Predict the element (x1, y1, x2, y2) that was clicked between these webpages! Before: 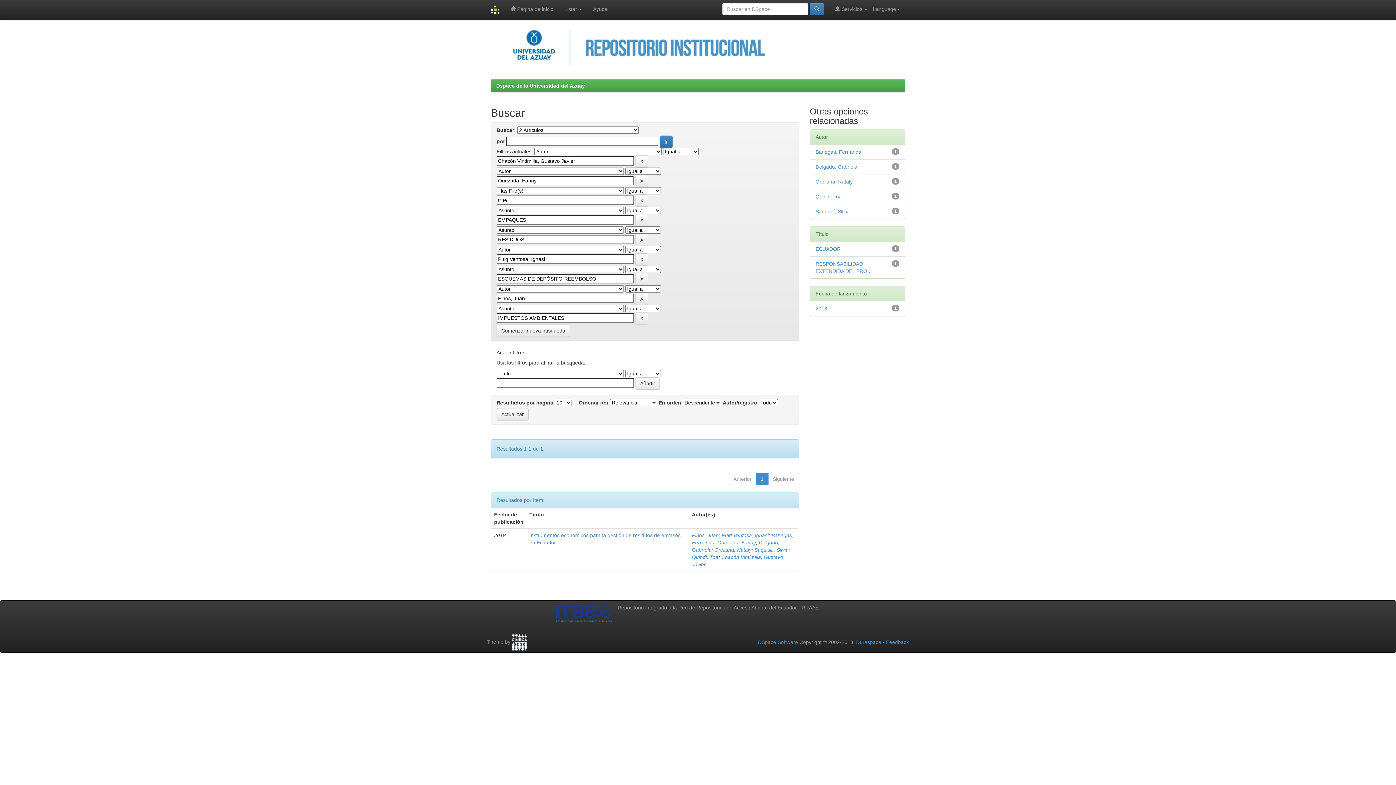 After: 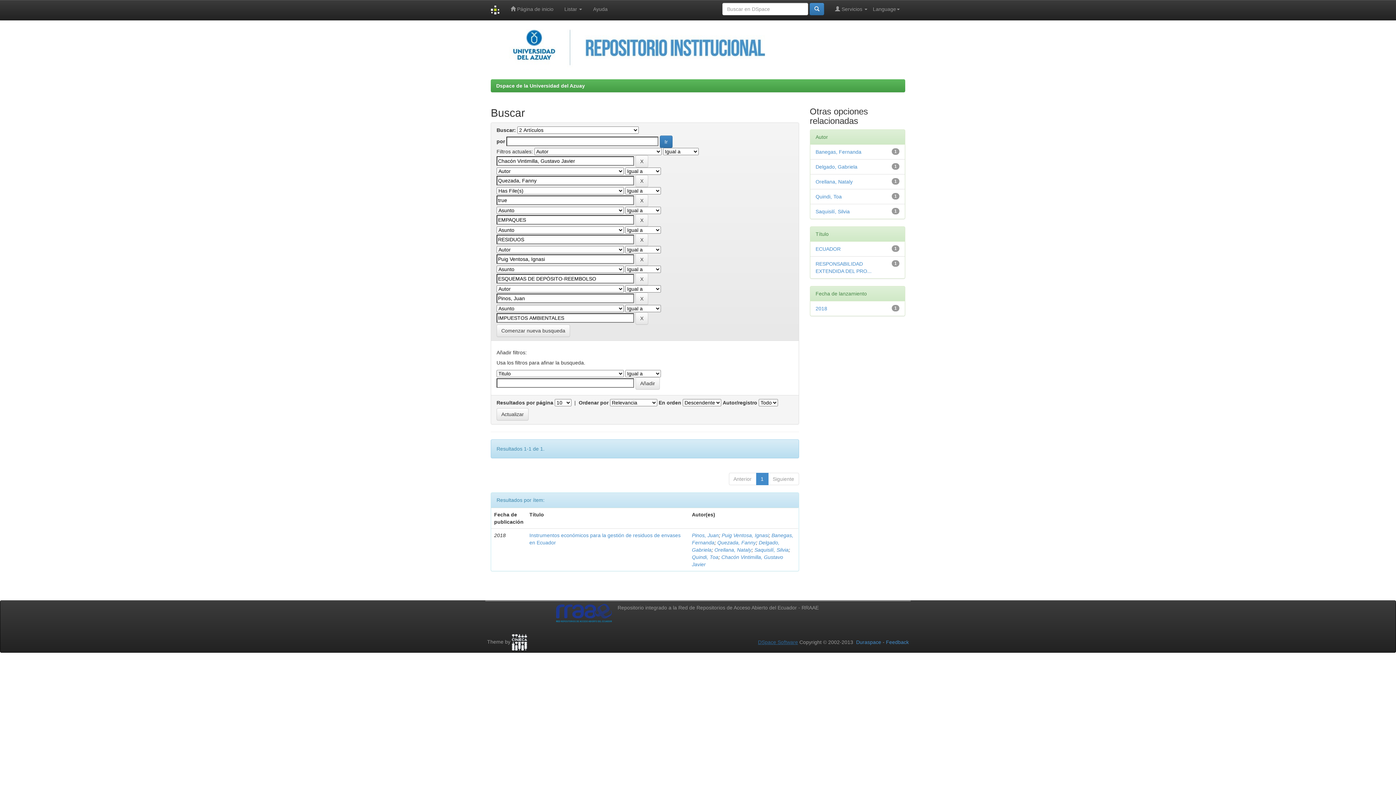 Action: label: DSpace Software bbox: (758, 639, 798, 645)